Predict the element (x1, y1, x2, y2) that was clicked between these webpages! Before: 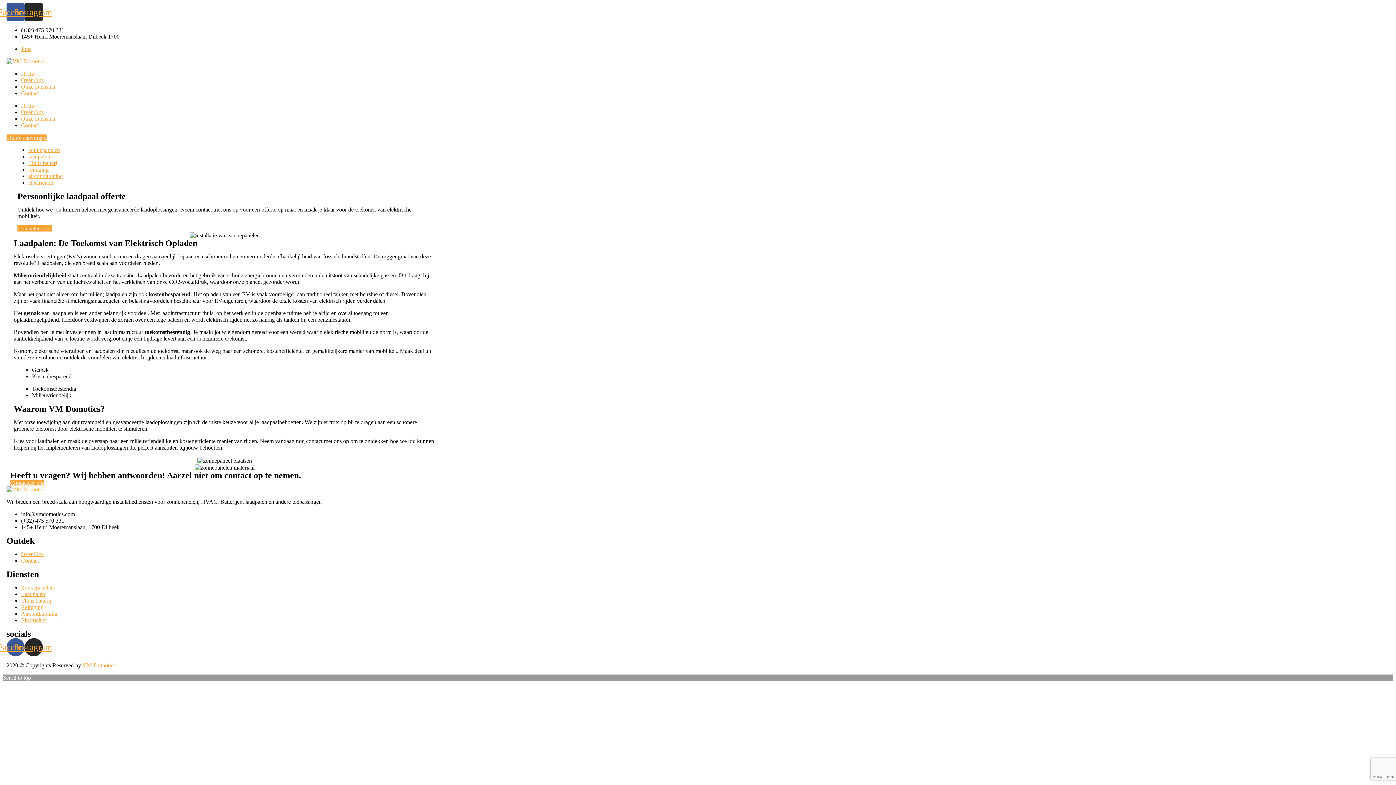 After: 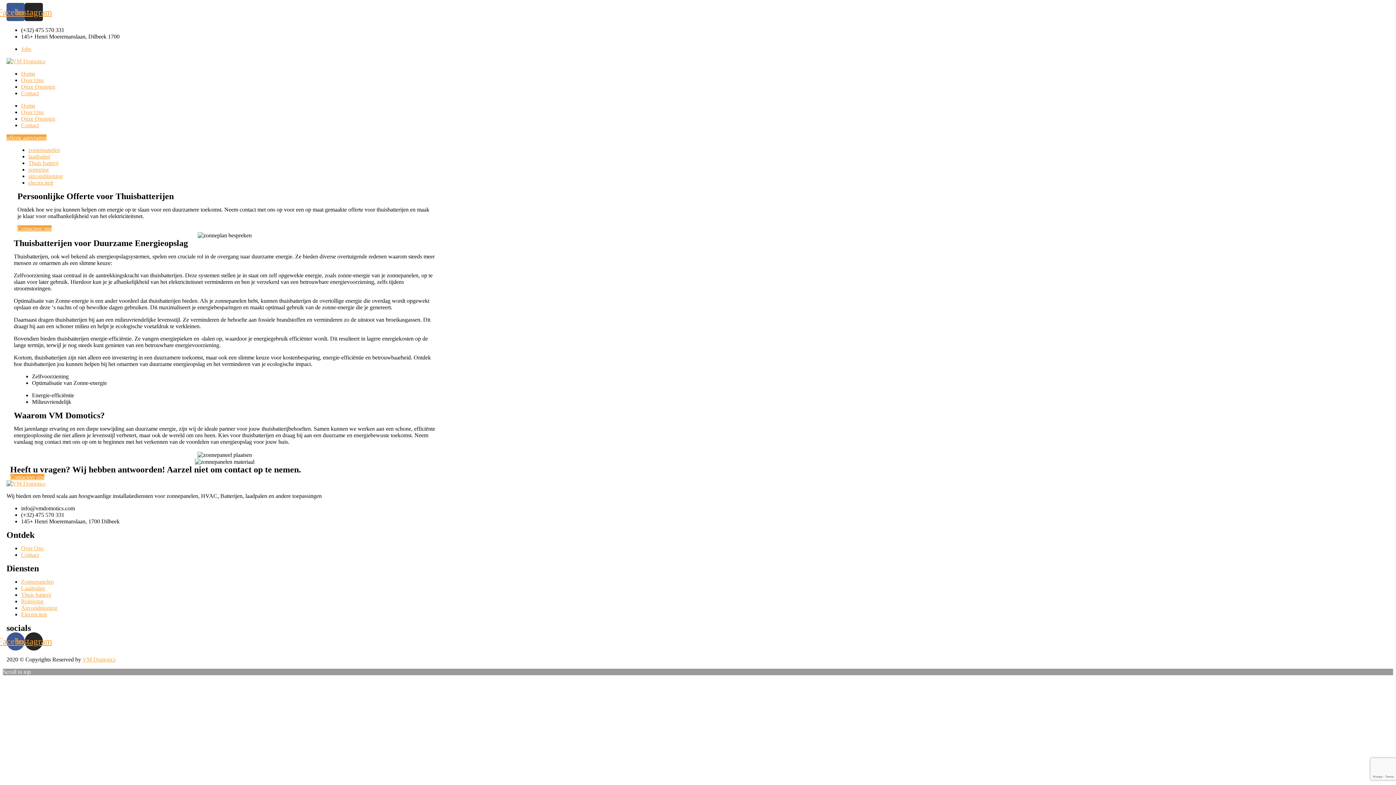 Action: bbox: (21, 597, 51, 603) label: Thuis batterij